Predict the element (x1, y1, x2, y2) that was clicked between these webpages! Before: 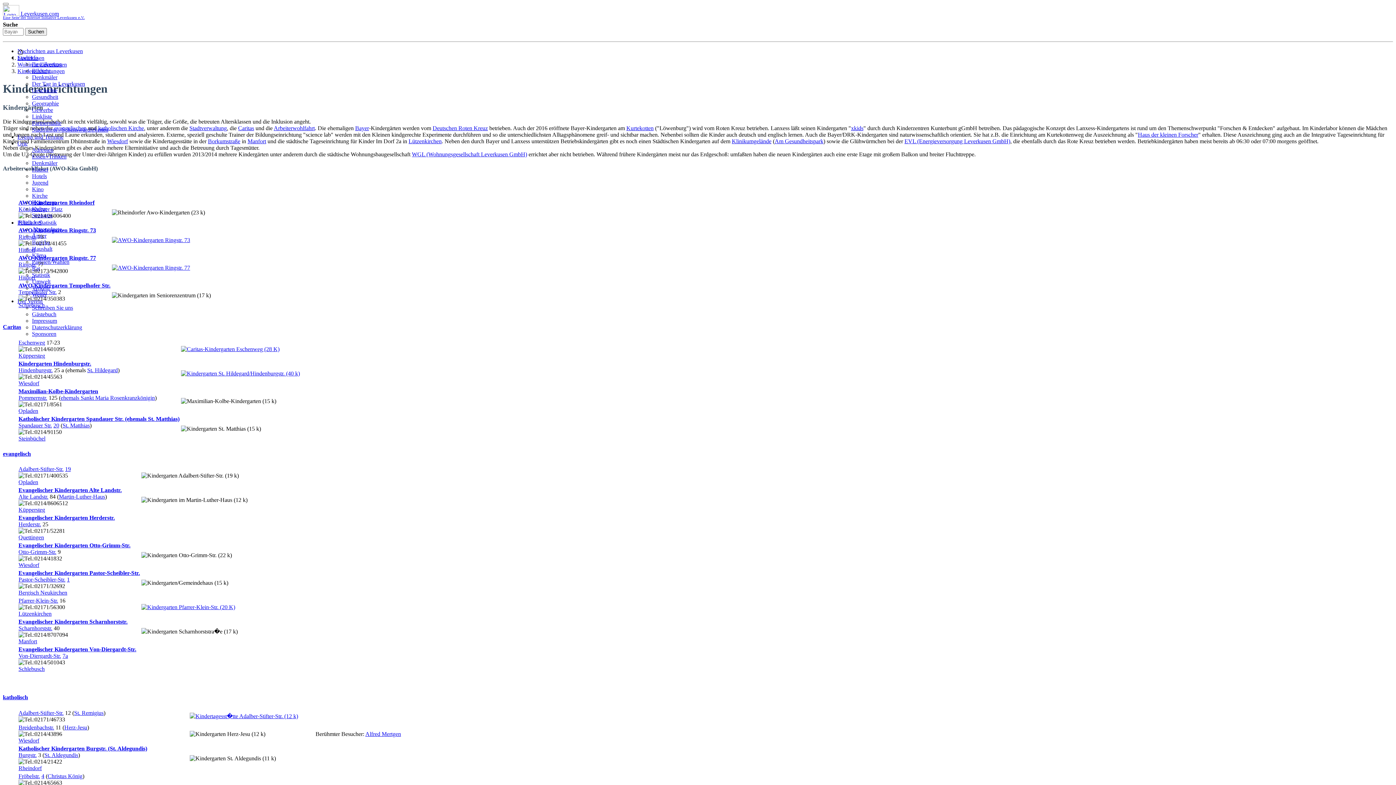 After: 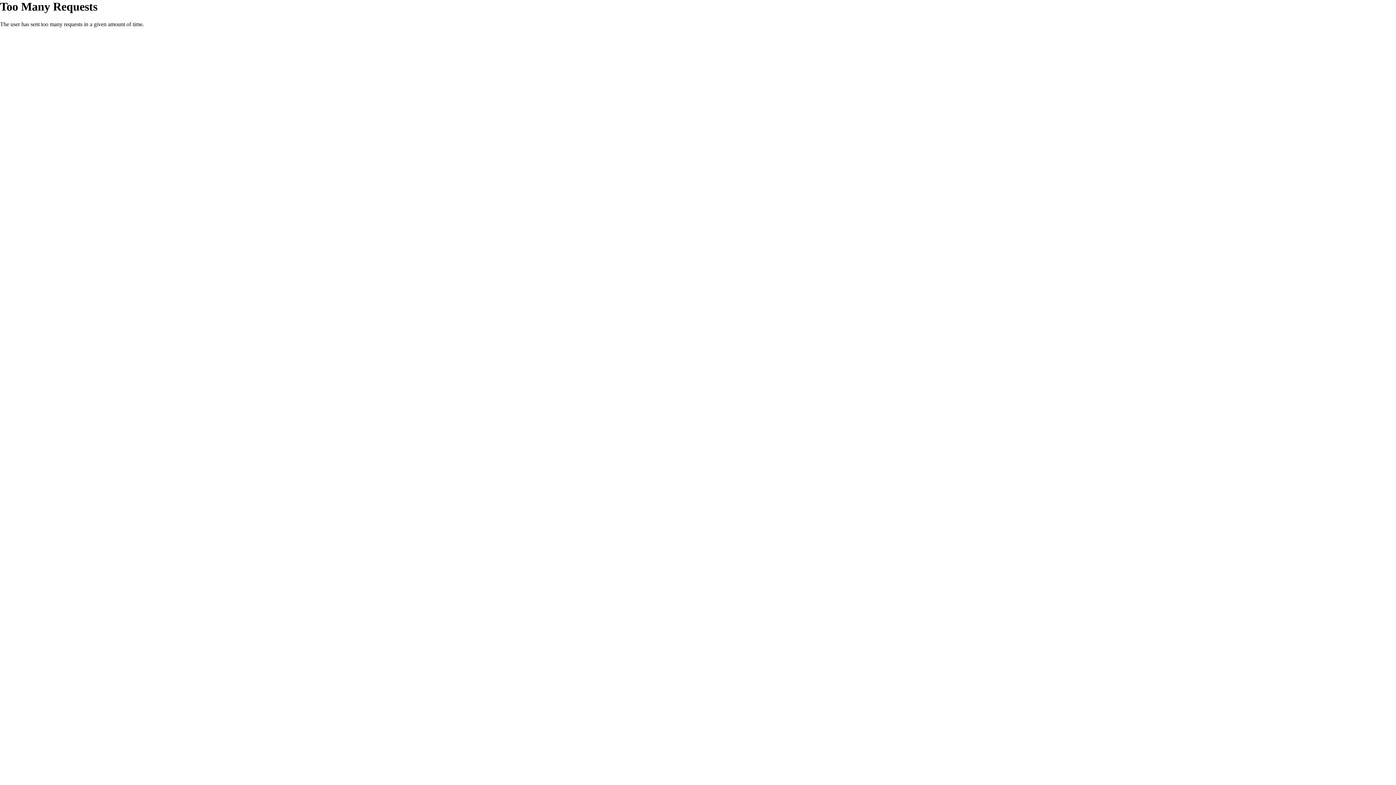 Action: bbox: (247, 138, 266, 144) label: Manfort